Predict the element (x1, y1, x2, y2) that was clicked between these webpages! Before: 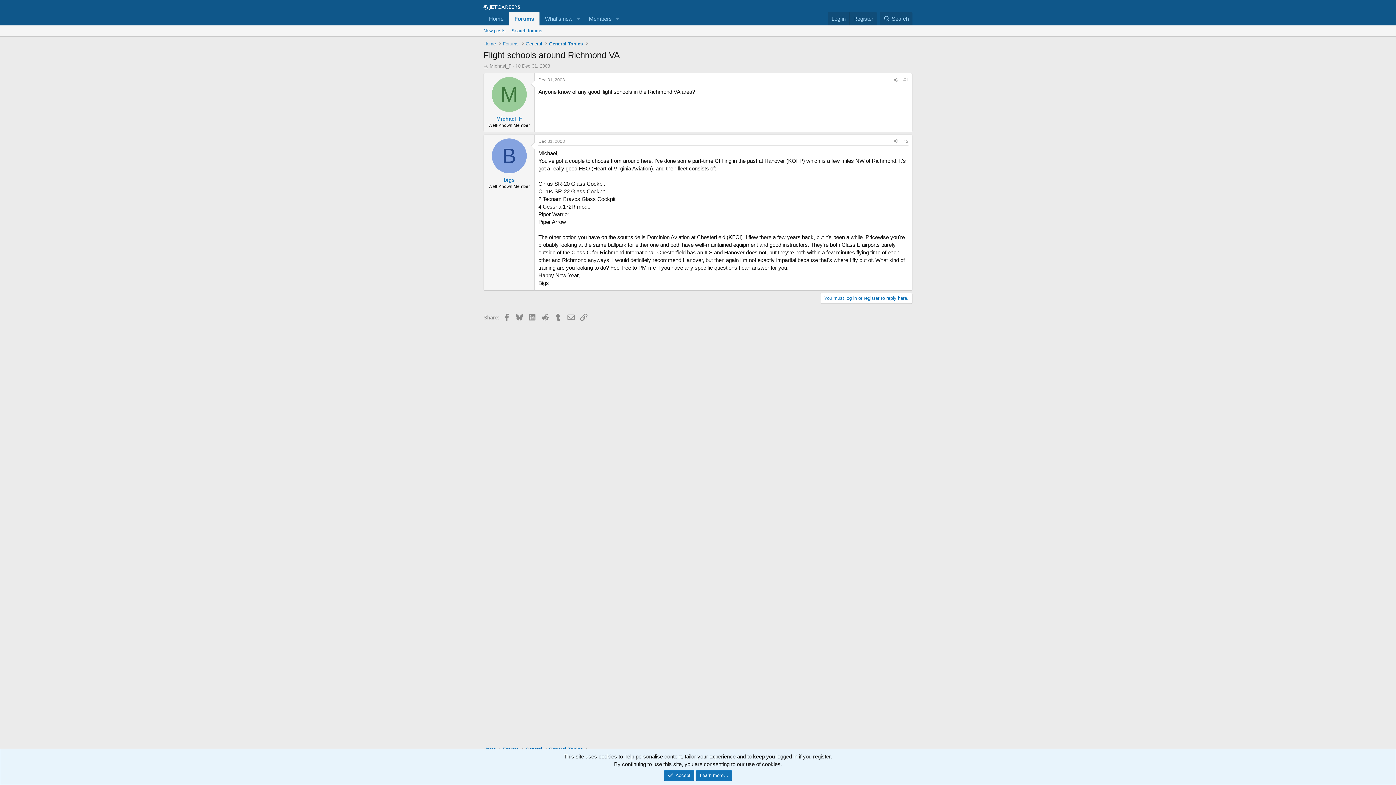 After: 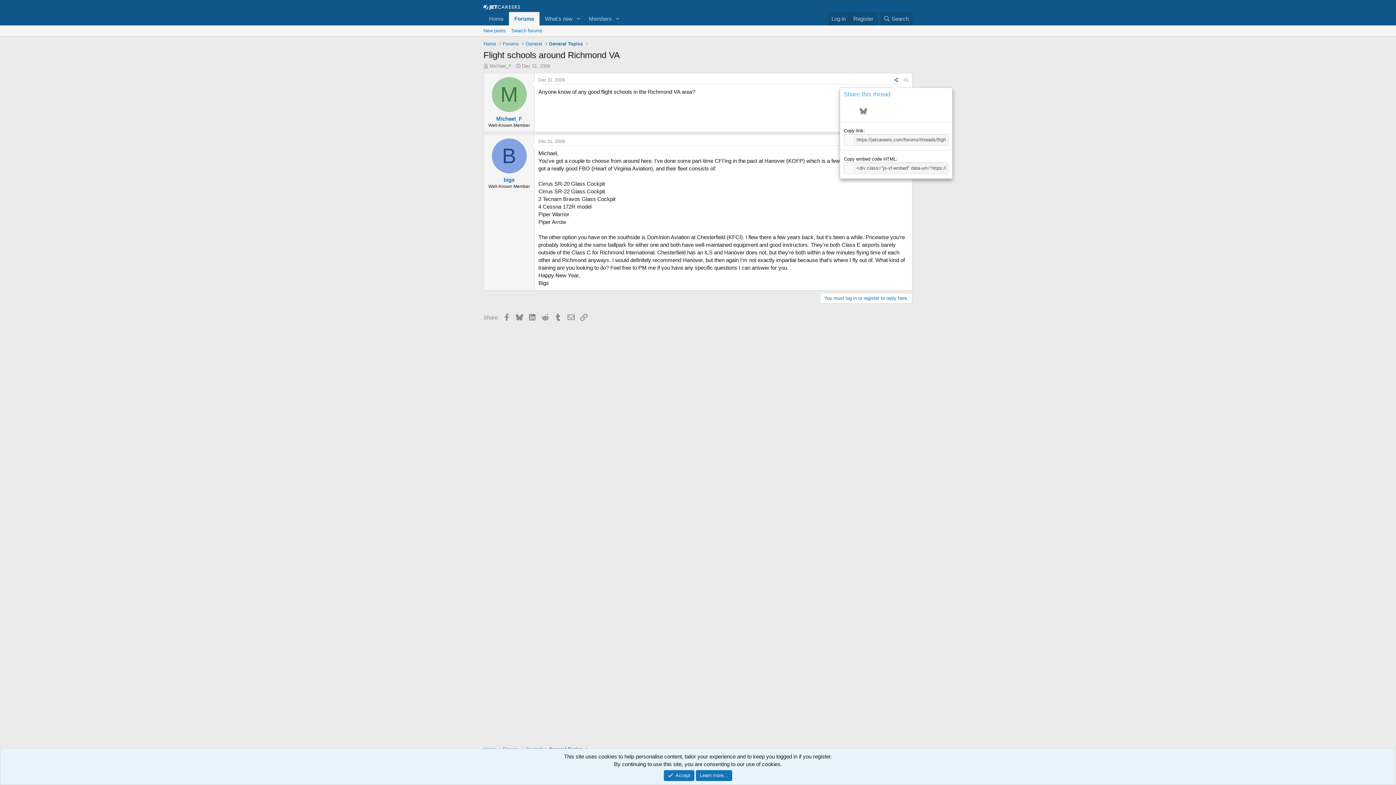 Action: label: Share bbox: (891, 76, 901, 84)